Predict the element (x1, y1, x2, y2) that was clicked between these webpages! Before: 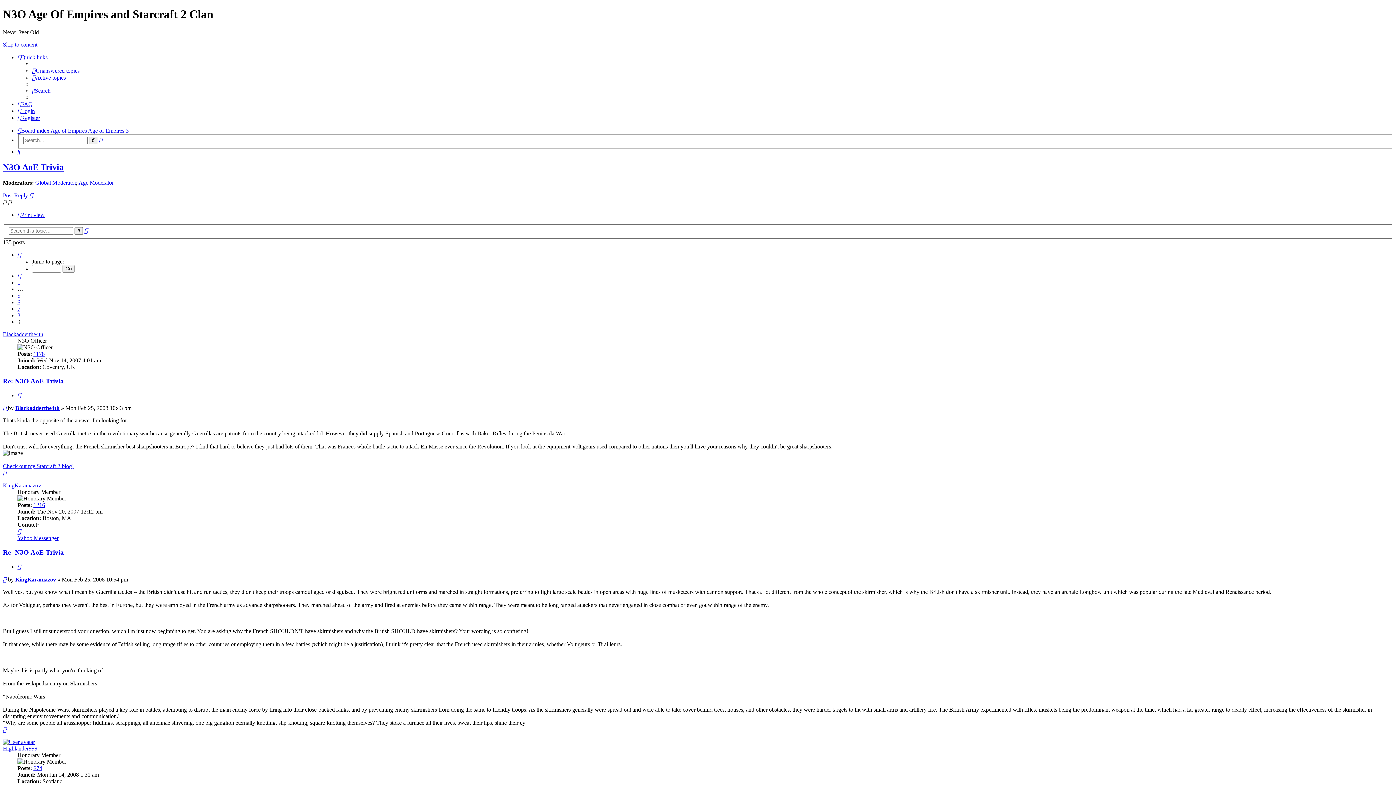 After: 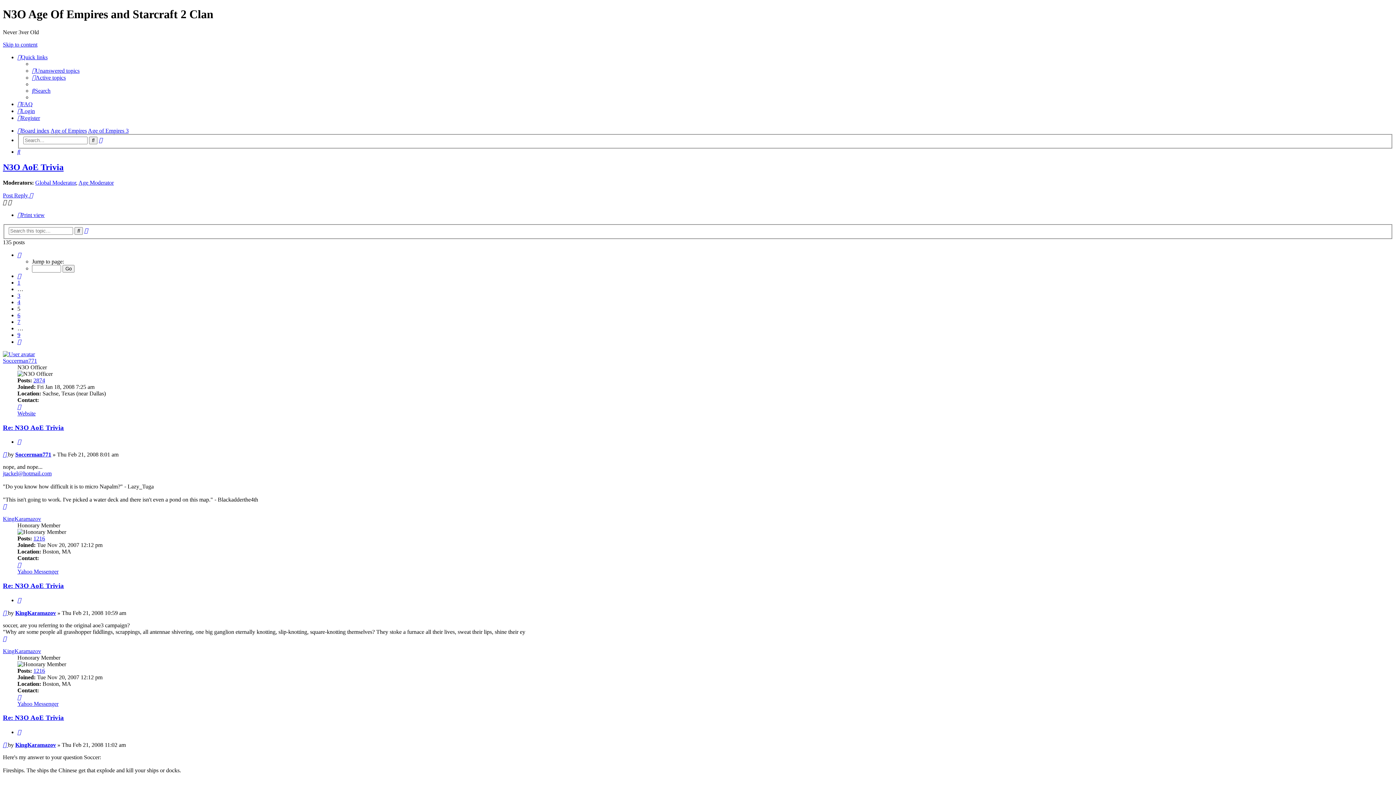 Action: bbox: (17, 292, 20, 298) label: 5